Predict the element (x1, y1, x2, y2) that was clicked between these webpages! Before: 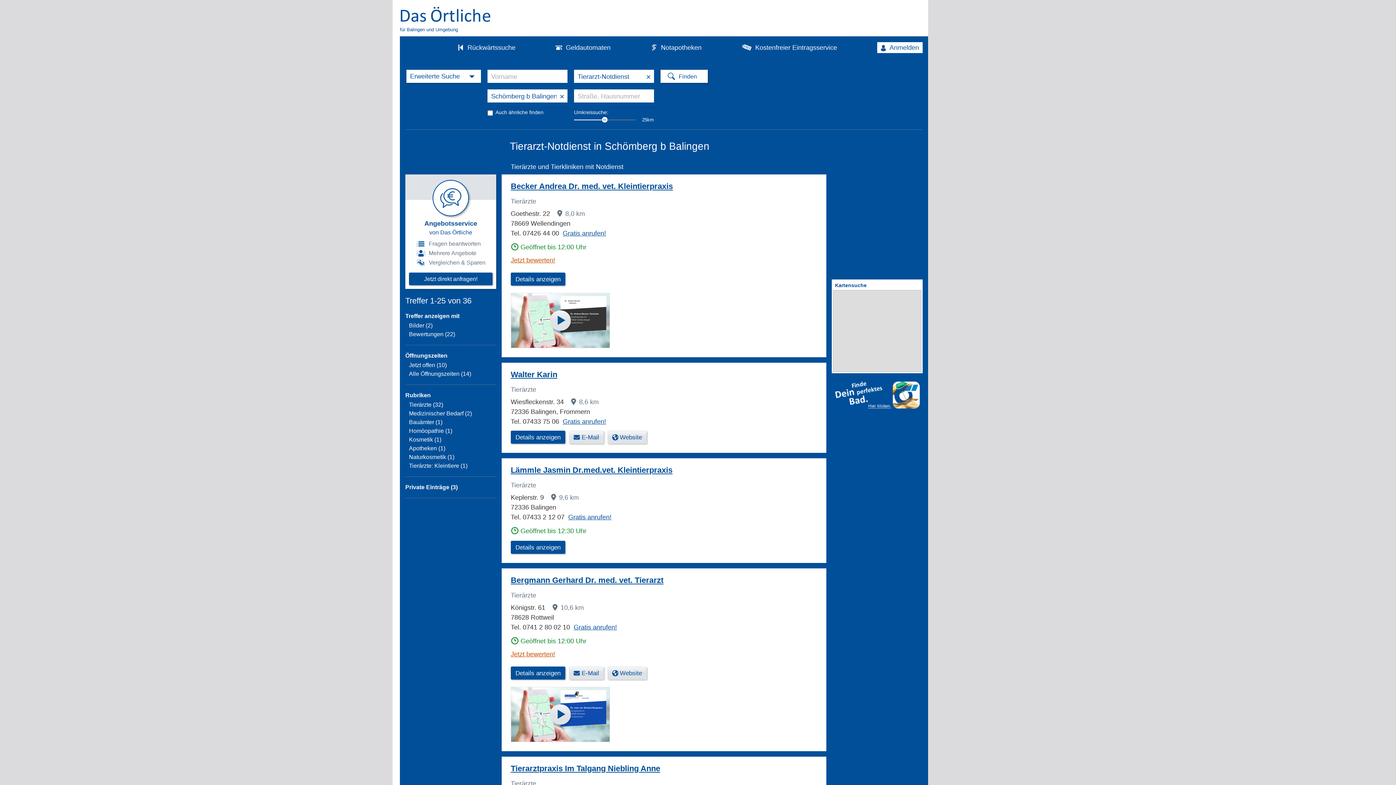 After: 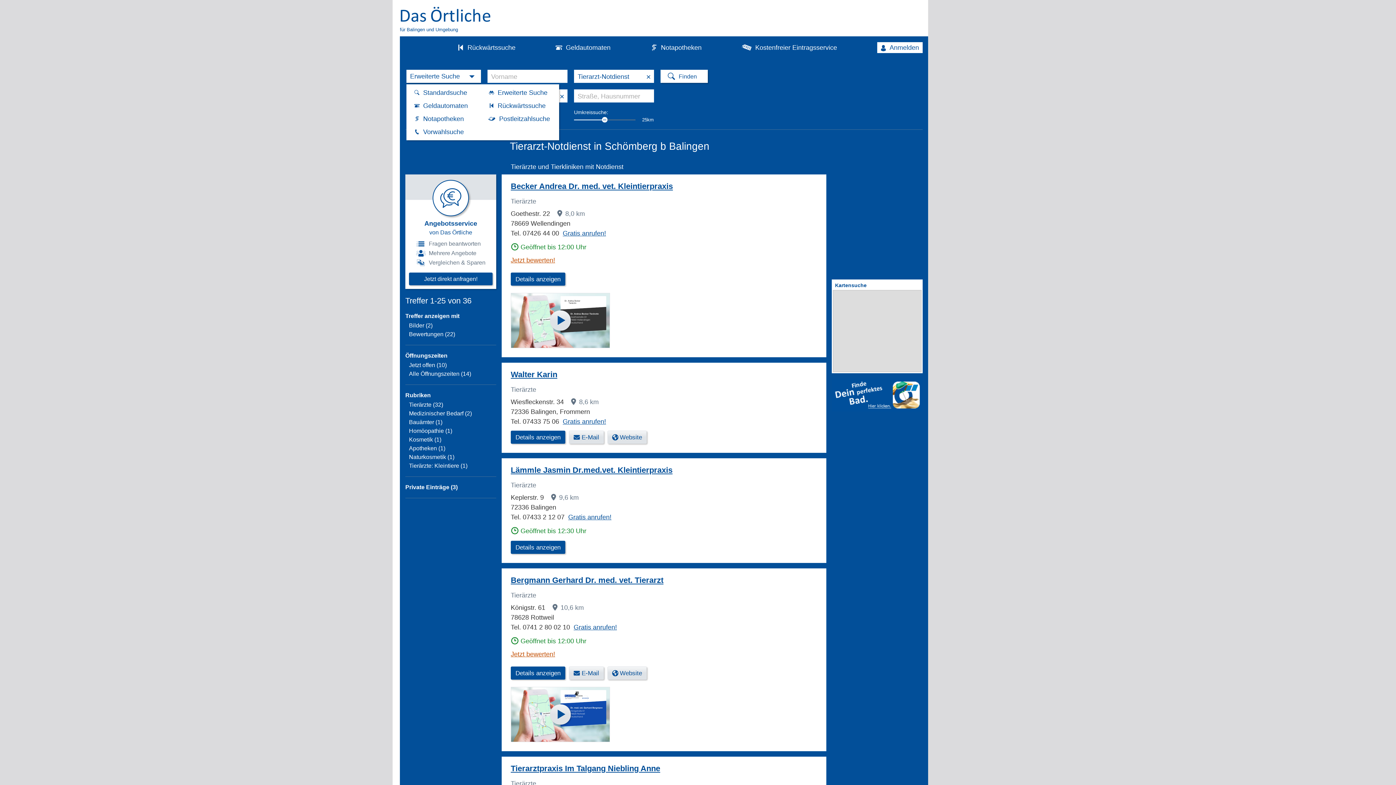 Action: label: Ihre gewählte Suche bbox: (406, 69, 481, 82)